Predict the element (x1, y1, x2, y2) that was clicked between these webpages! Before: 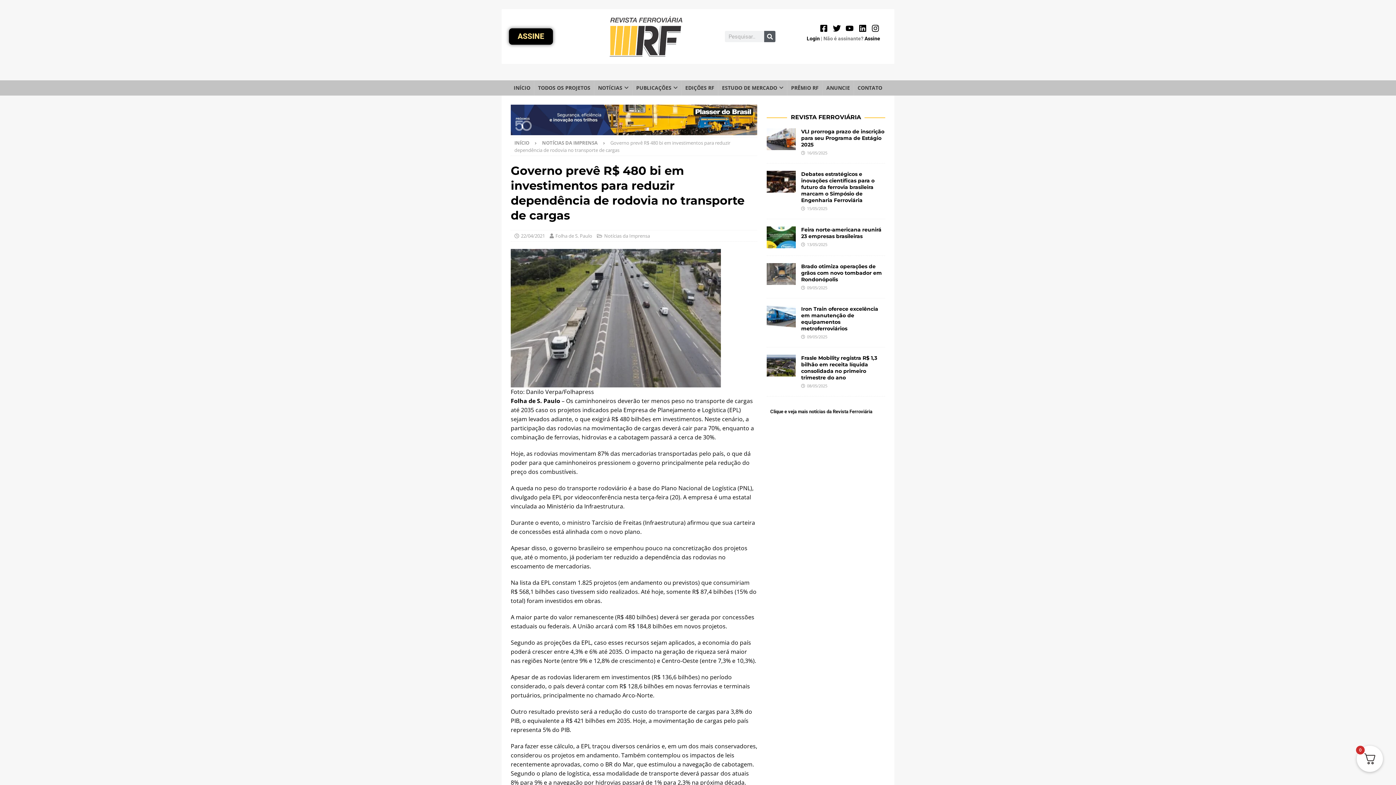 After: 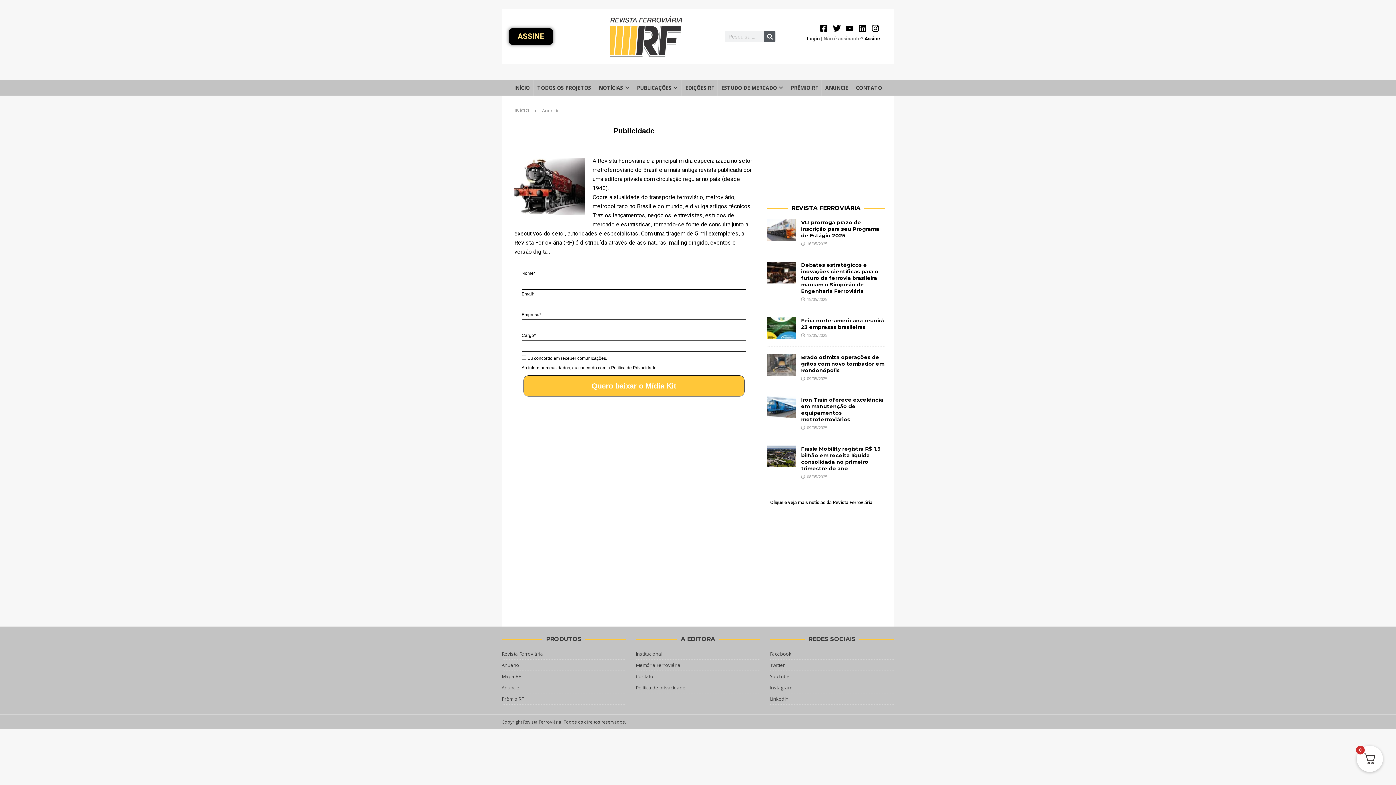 Action: label: ANUNCIE bbox: (824, 80, 855, 95)